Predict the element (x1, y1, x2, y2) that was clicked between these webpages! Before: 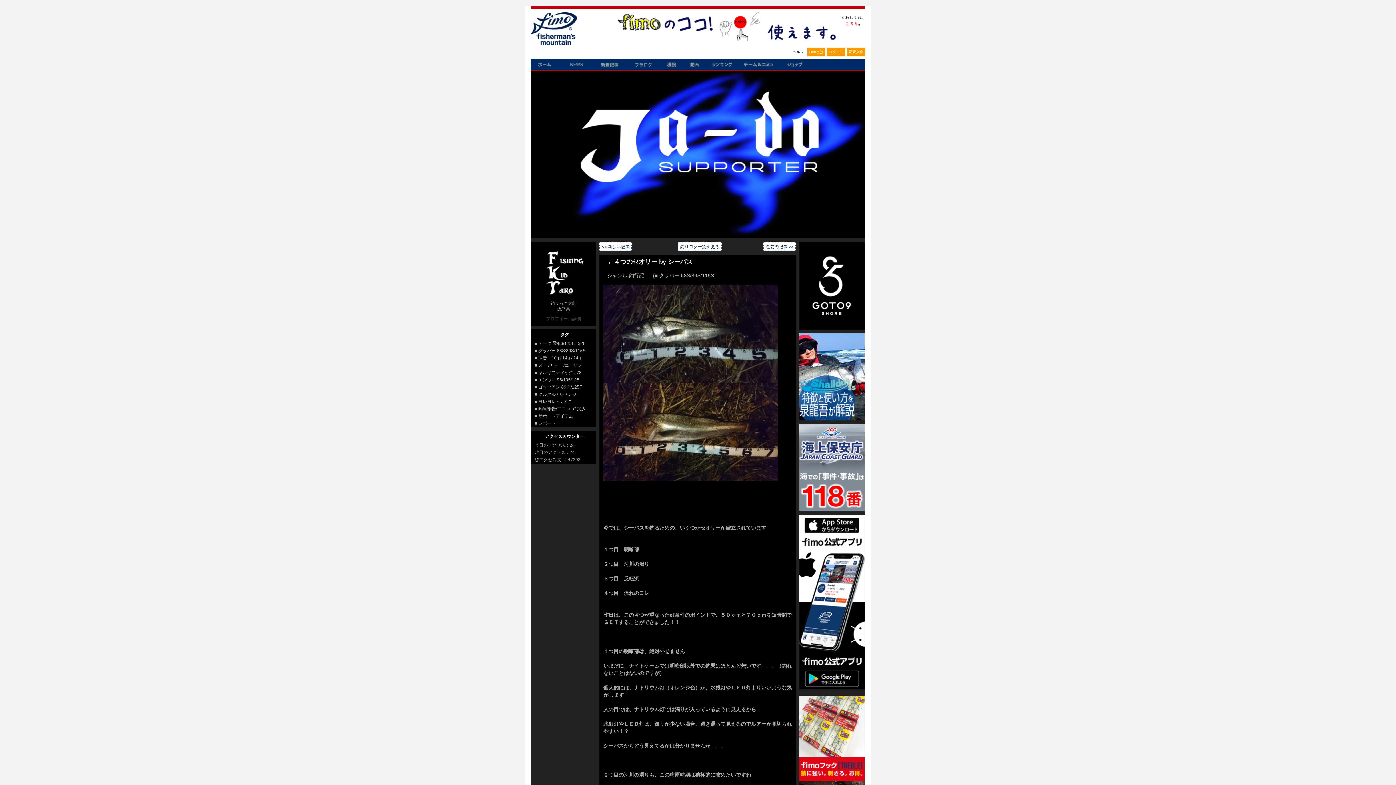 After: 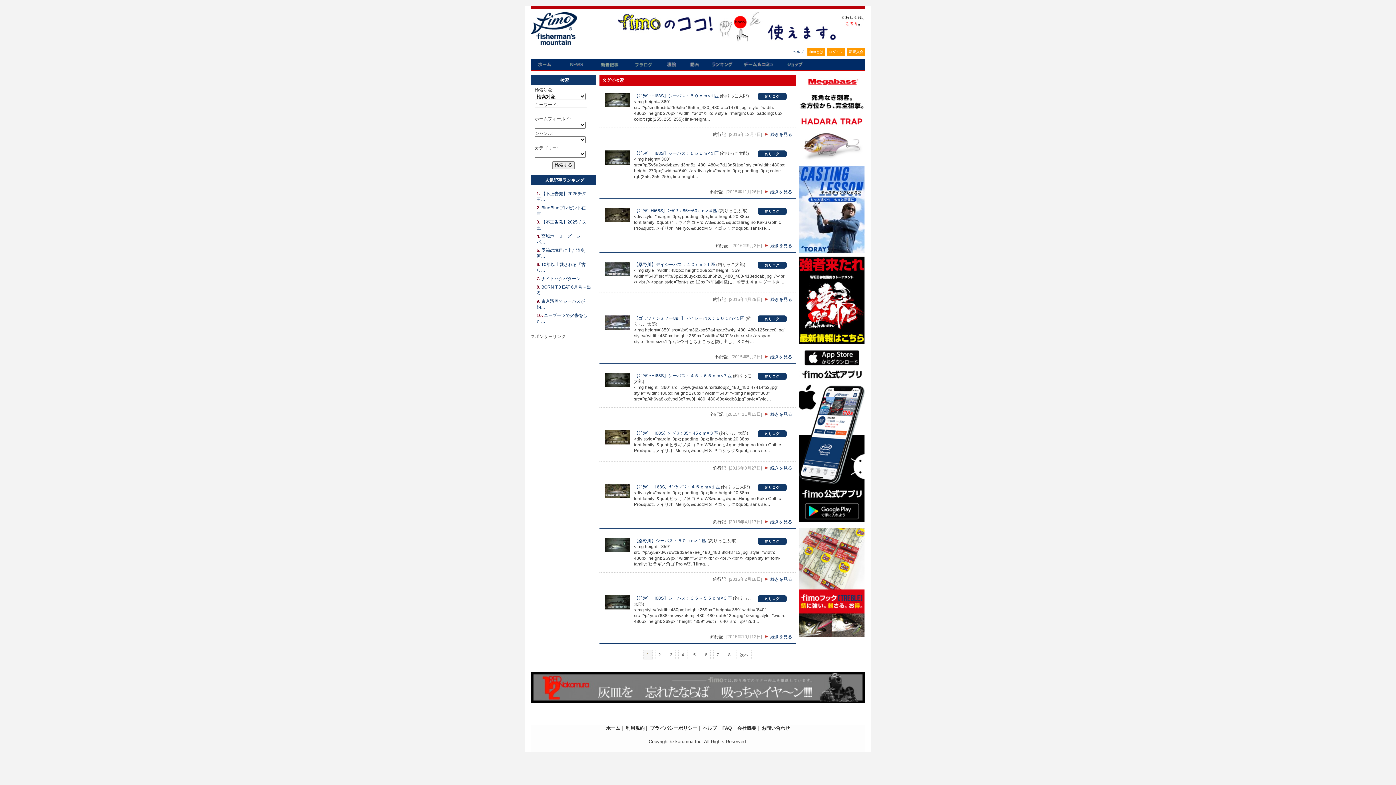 Action: label: ■ グラバー 68S/89S/115S bbox: (654, 272, 714, 278)